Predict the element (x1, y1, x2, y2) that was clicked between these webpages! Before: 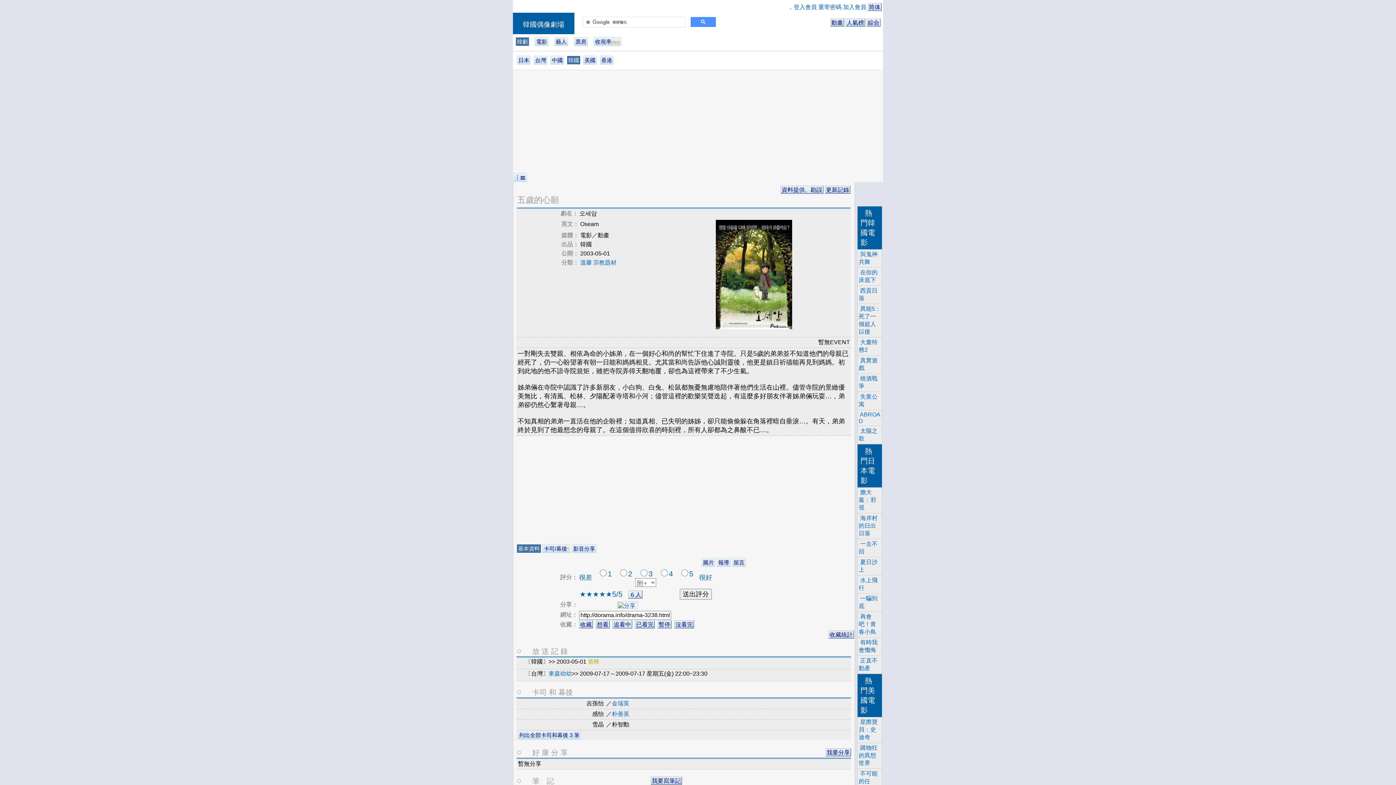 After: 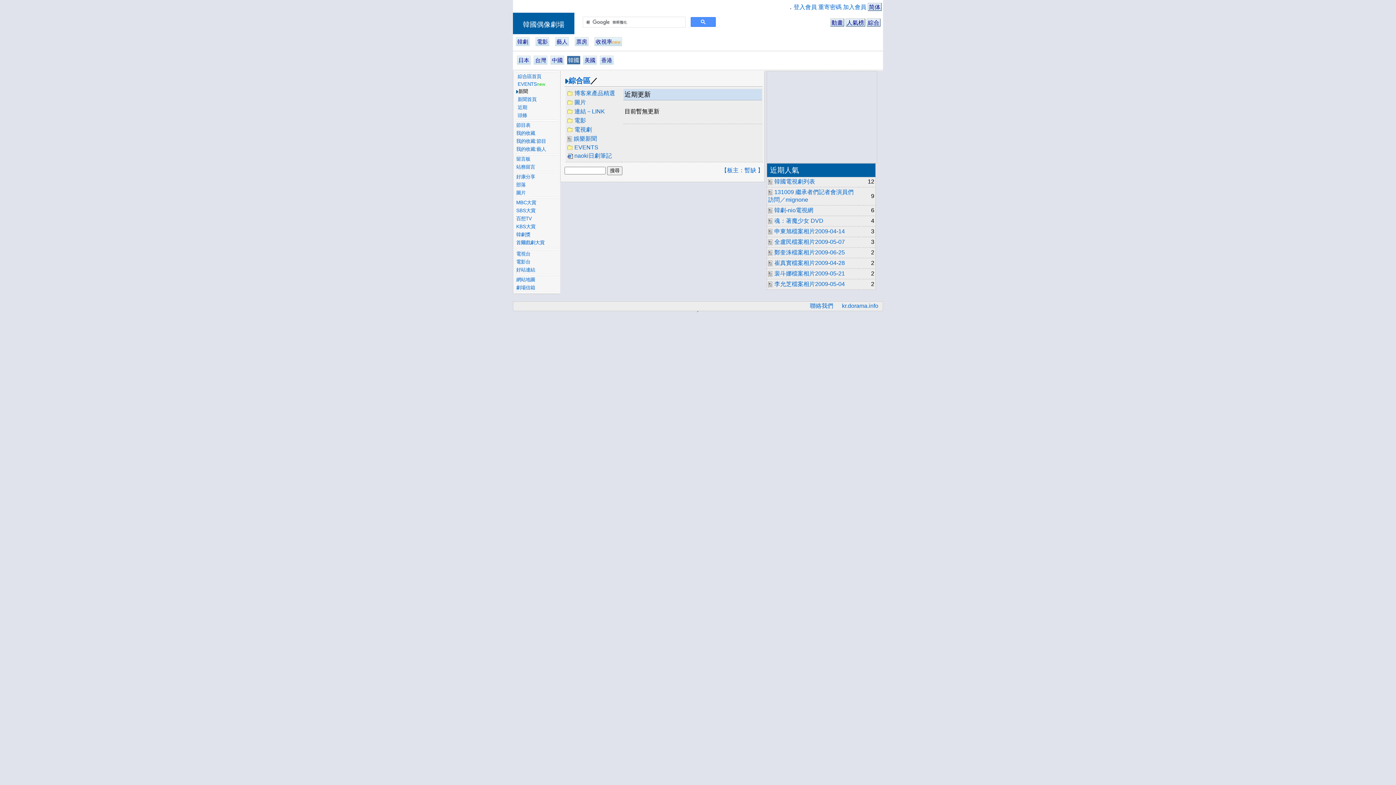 Action: label: 綜合 bbox: (866, 18, 880, 26)